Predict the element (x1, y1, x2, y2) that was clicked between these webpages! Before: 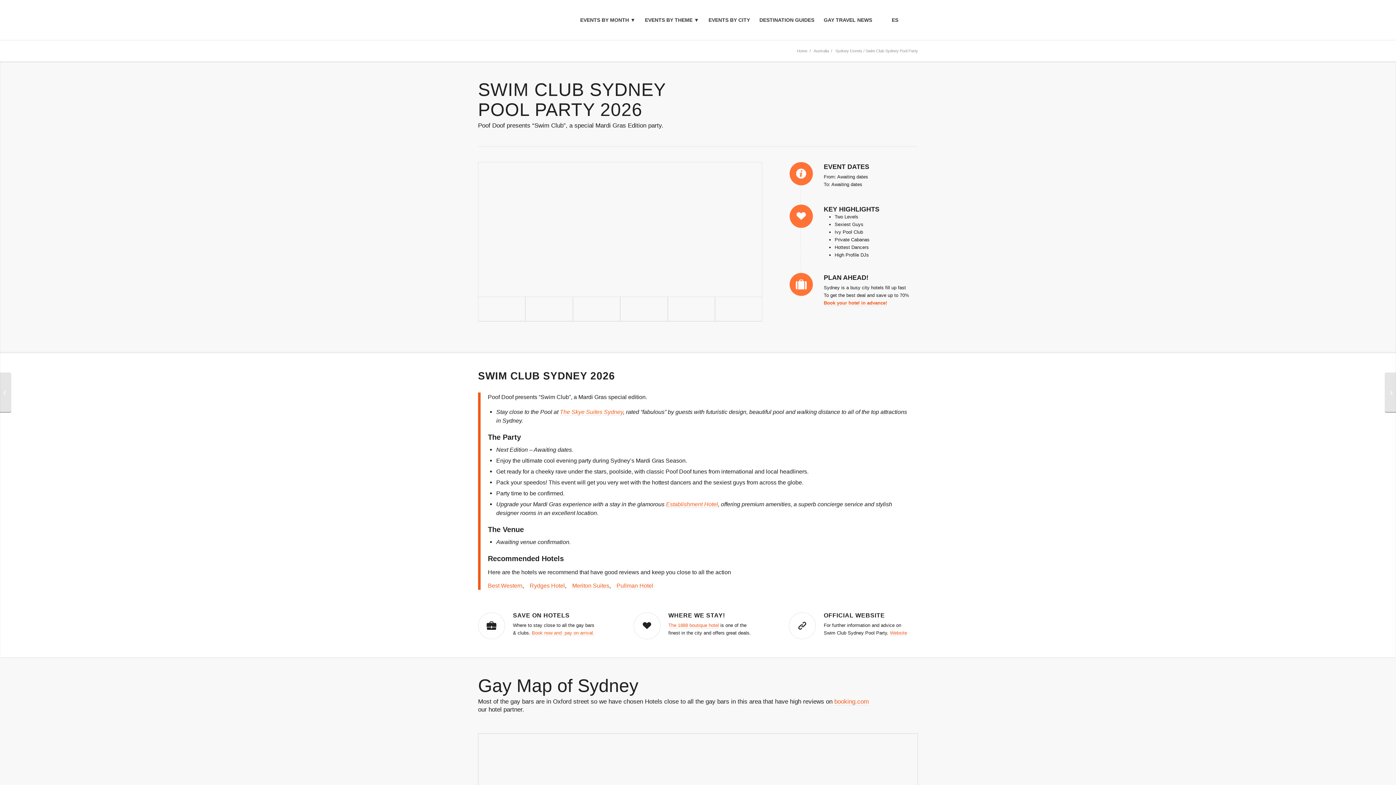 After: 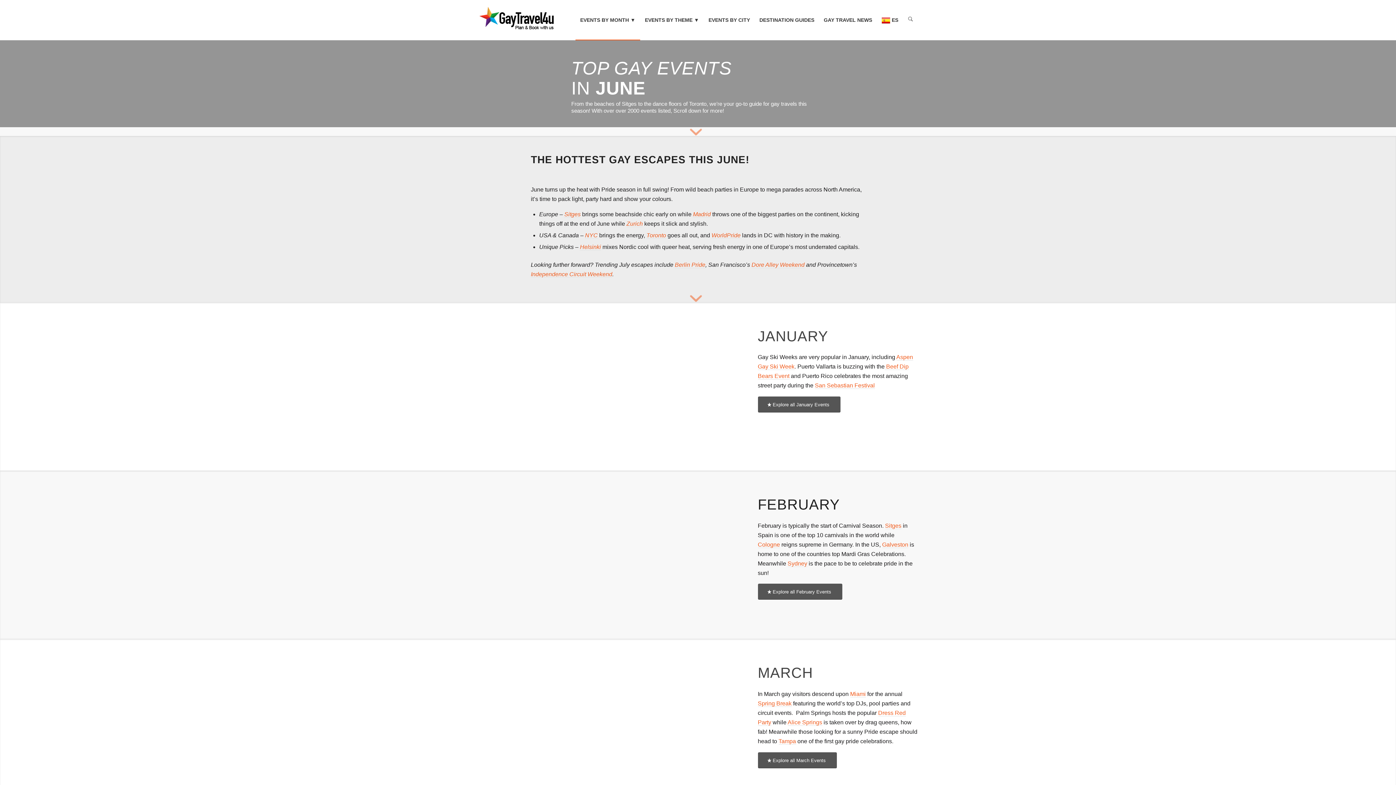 Action: bbox: (575, 0, 640, 40) label: EVENTS BY MONTH ▼